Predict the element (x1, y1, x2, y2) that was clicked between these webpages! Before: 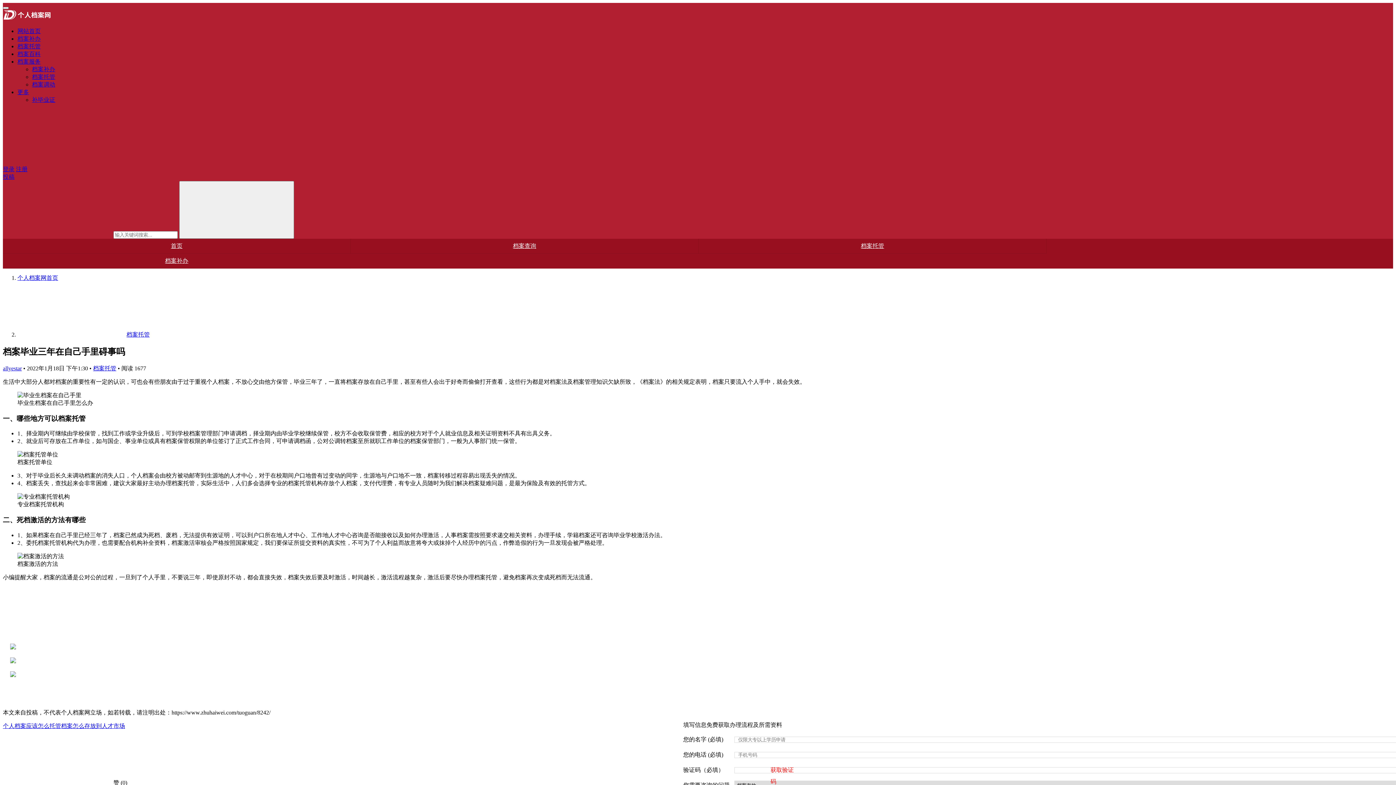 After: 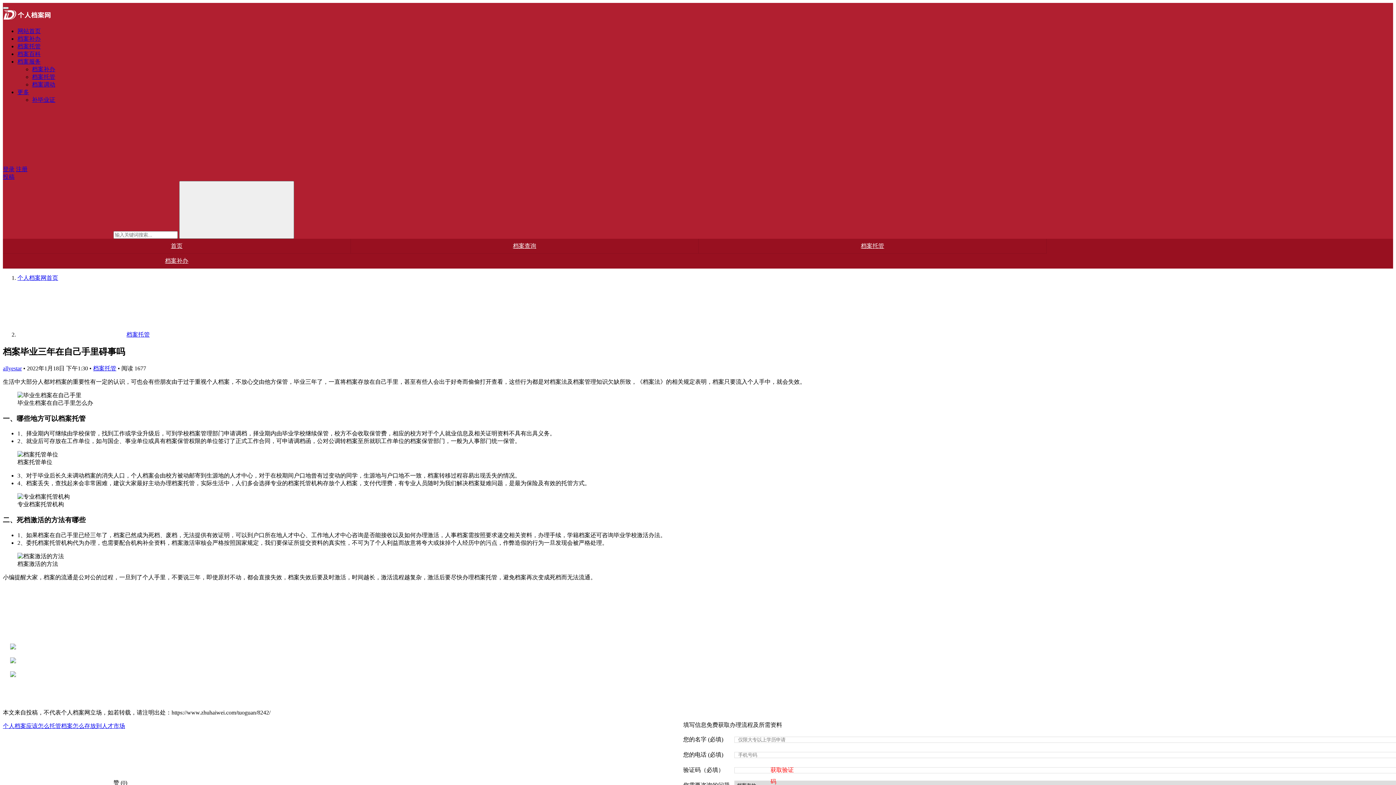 Action: bbox: (17, 89, 29, 95) label: 更多